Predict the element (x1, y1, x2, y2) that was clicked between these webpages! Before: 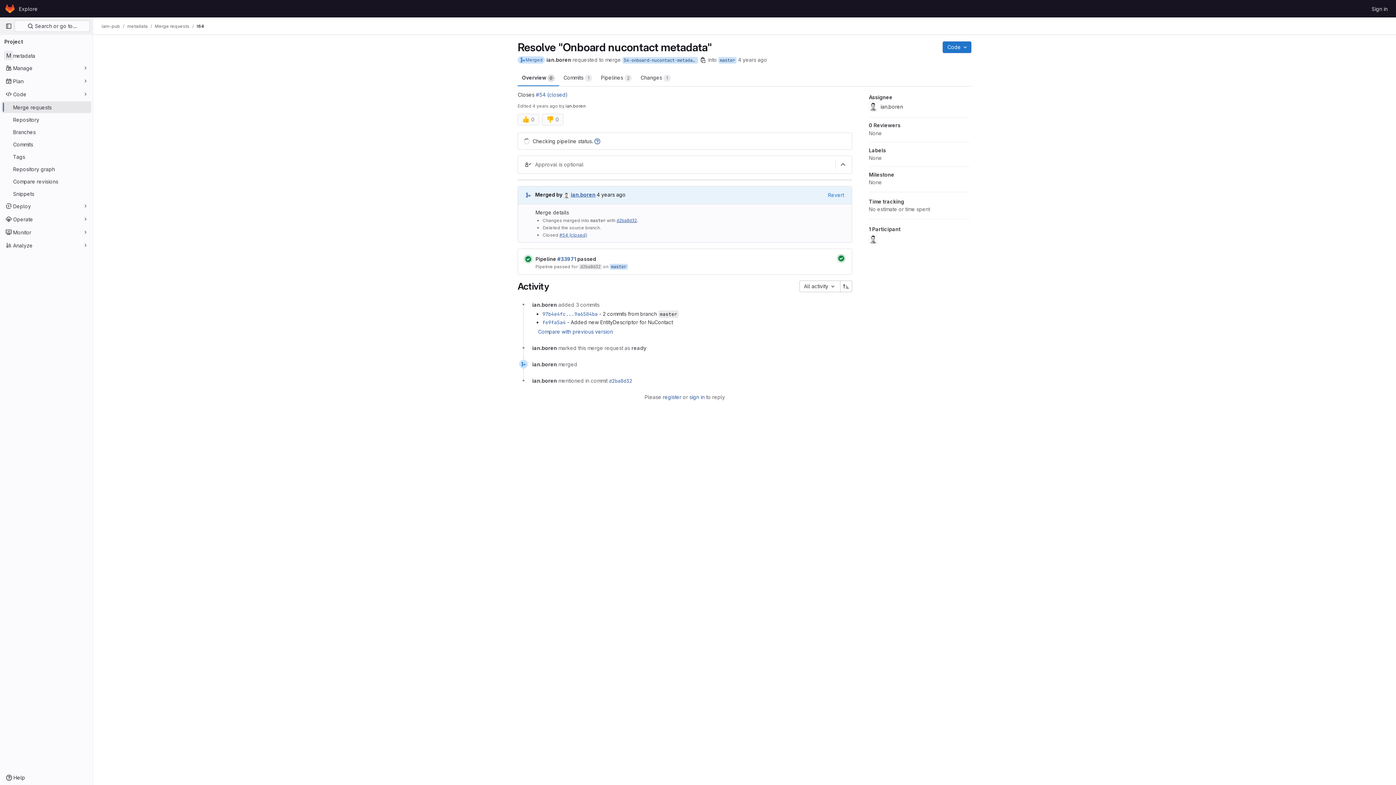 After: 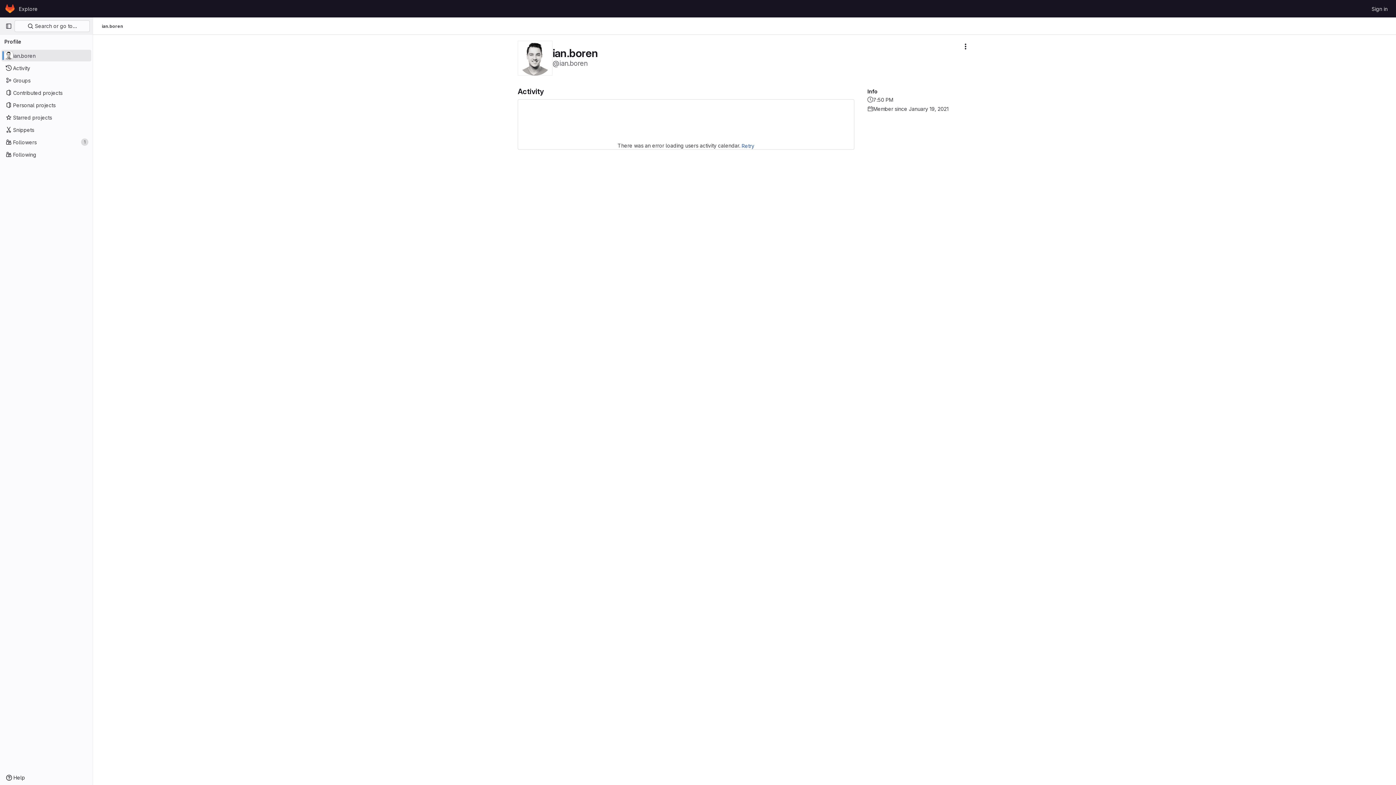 Action: bbox: (565, 103, 585, 108) label: ian.boren